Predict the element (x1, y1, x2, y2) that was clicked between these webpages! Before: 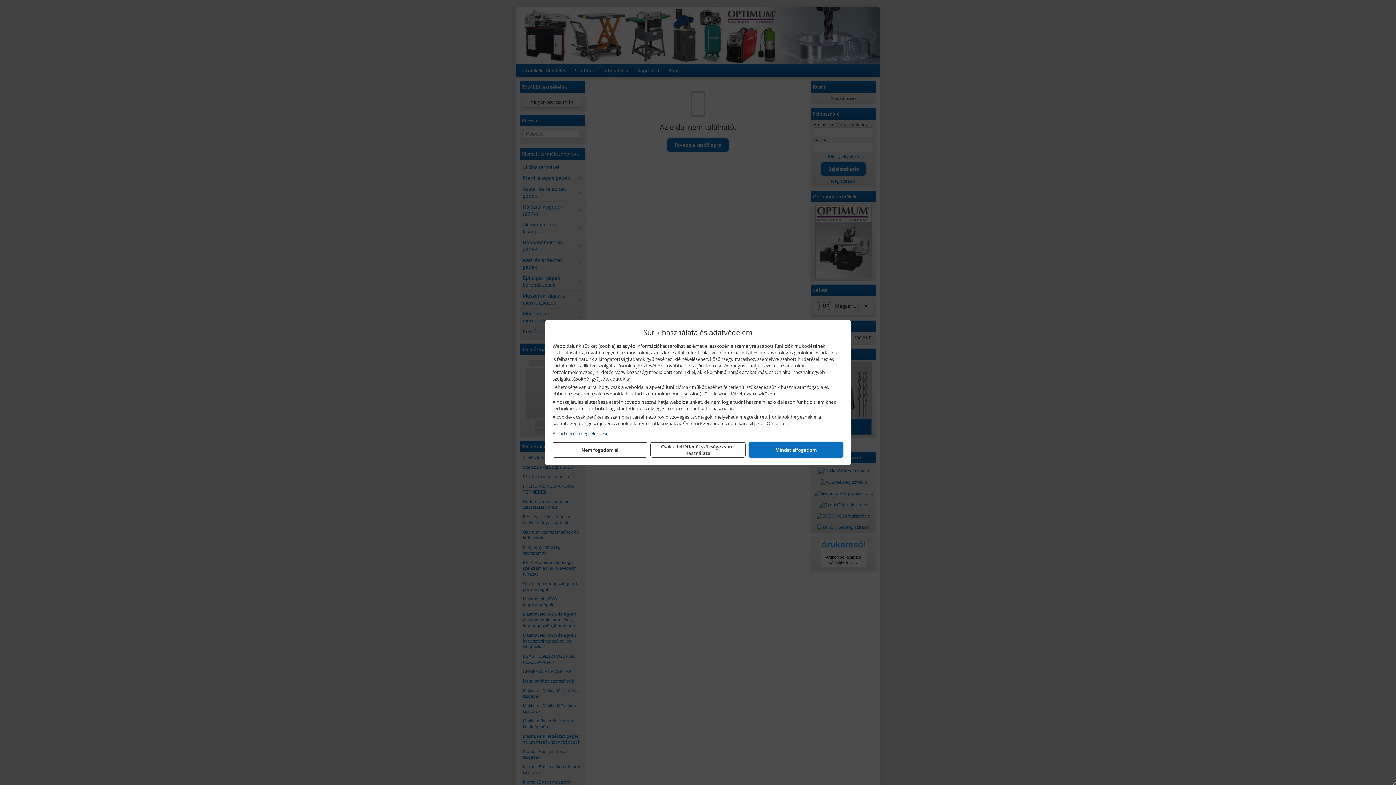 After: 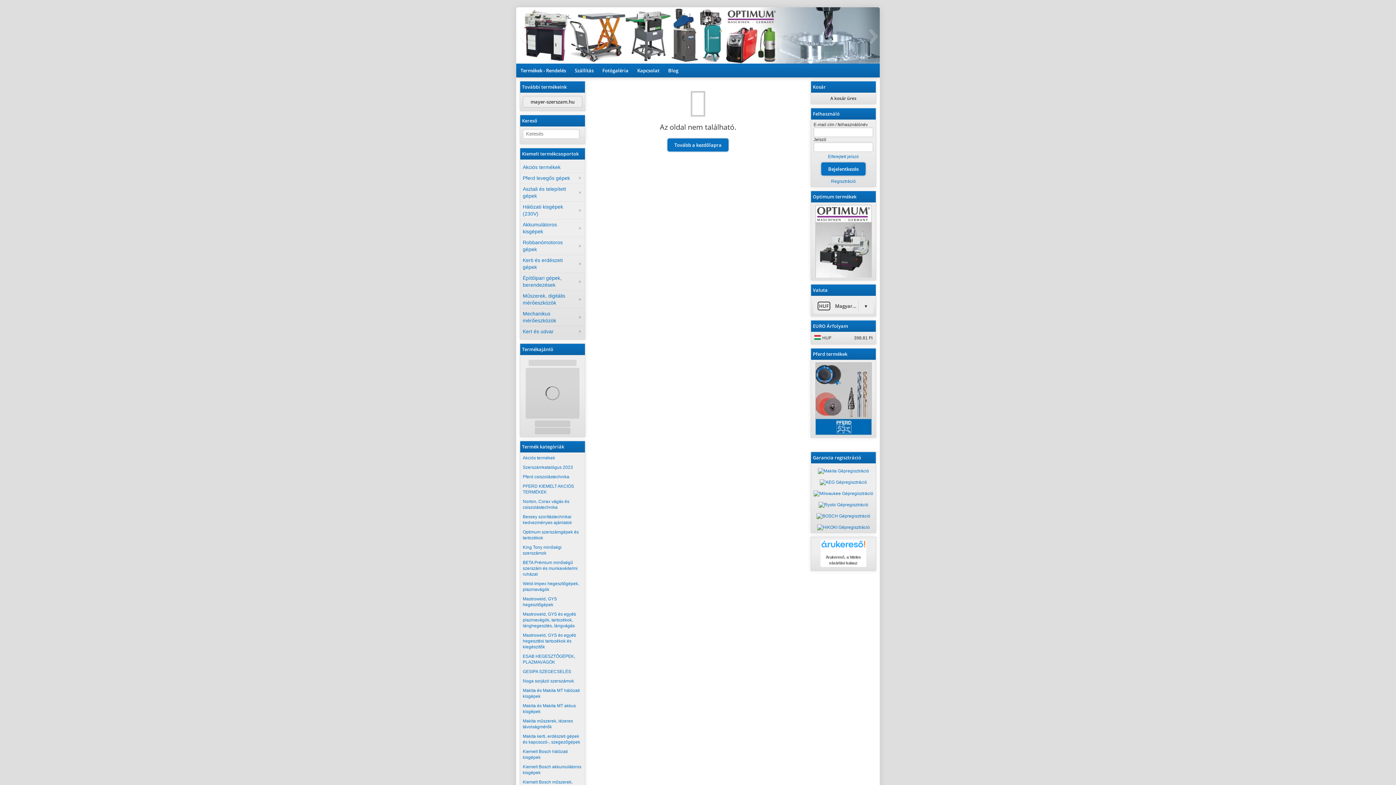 Action: label: Mindet elfogadom bbox: (748, 442, 843, 457)